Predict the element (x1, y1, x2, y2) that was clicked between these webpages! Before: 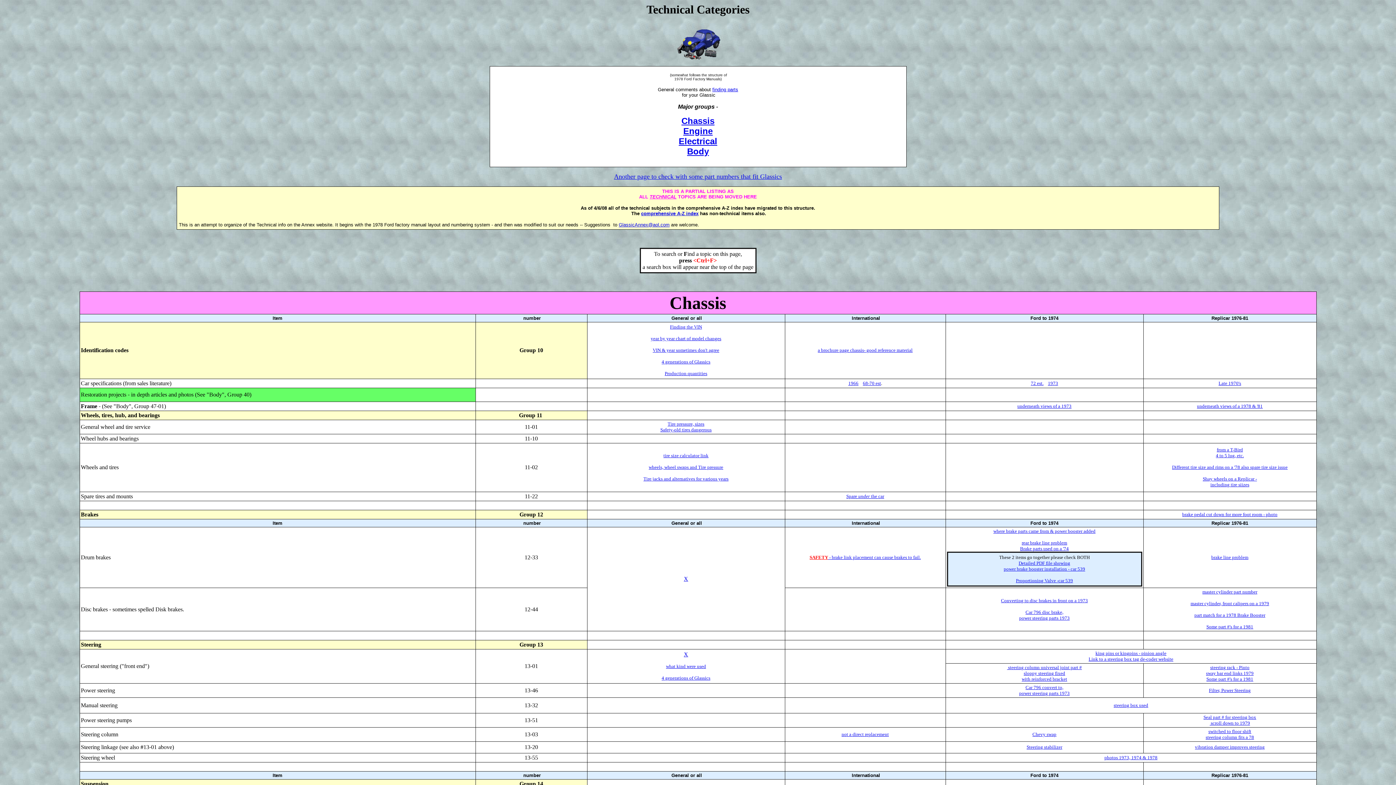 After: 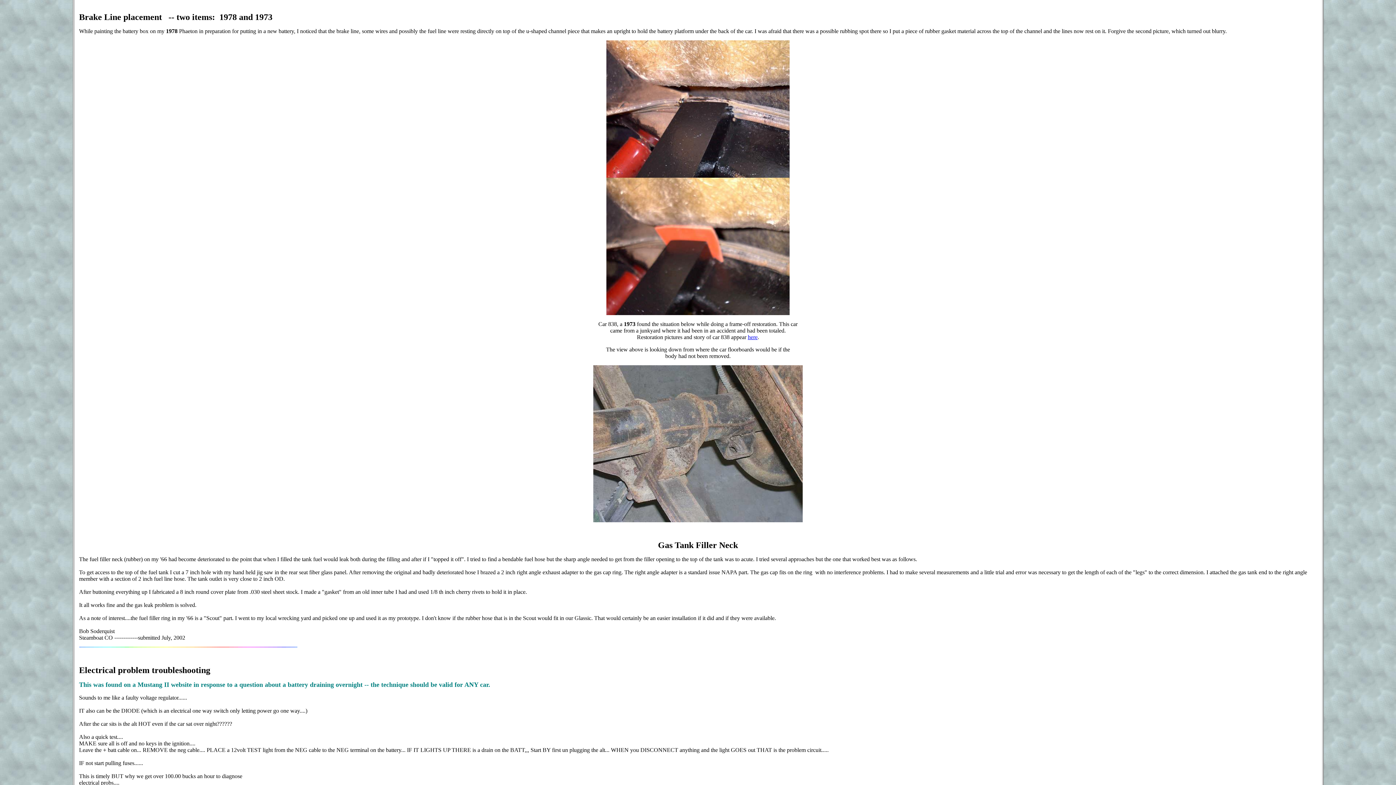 Action: bbox: (1211, 555, 1248, 560) label: brake line problem